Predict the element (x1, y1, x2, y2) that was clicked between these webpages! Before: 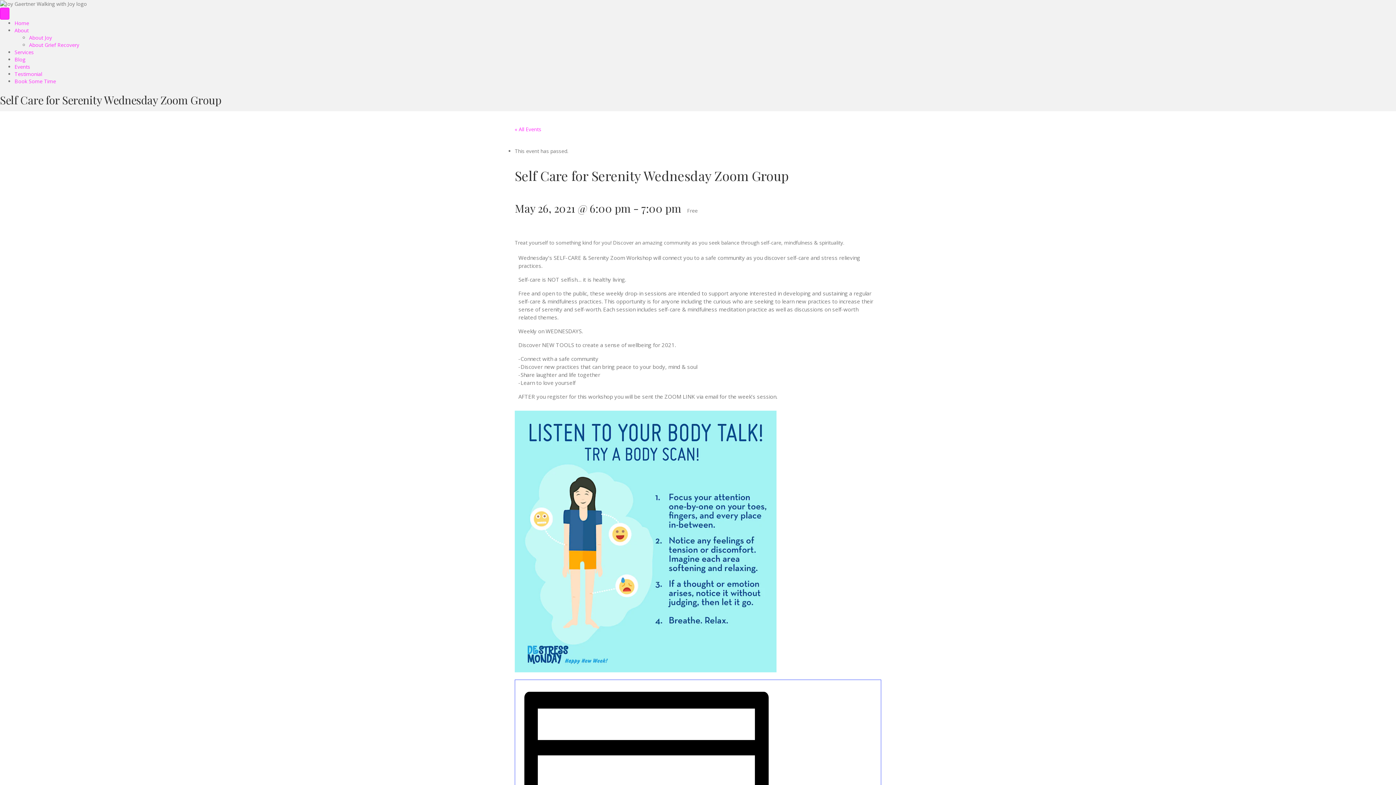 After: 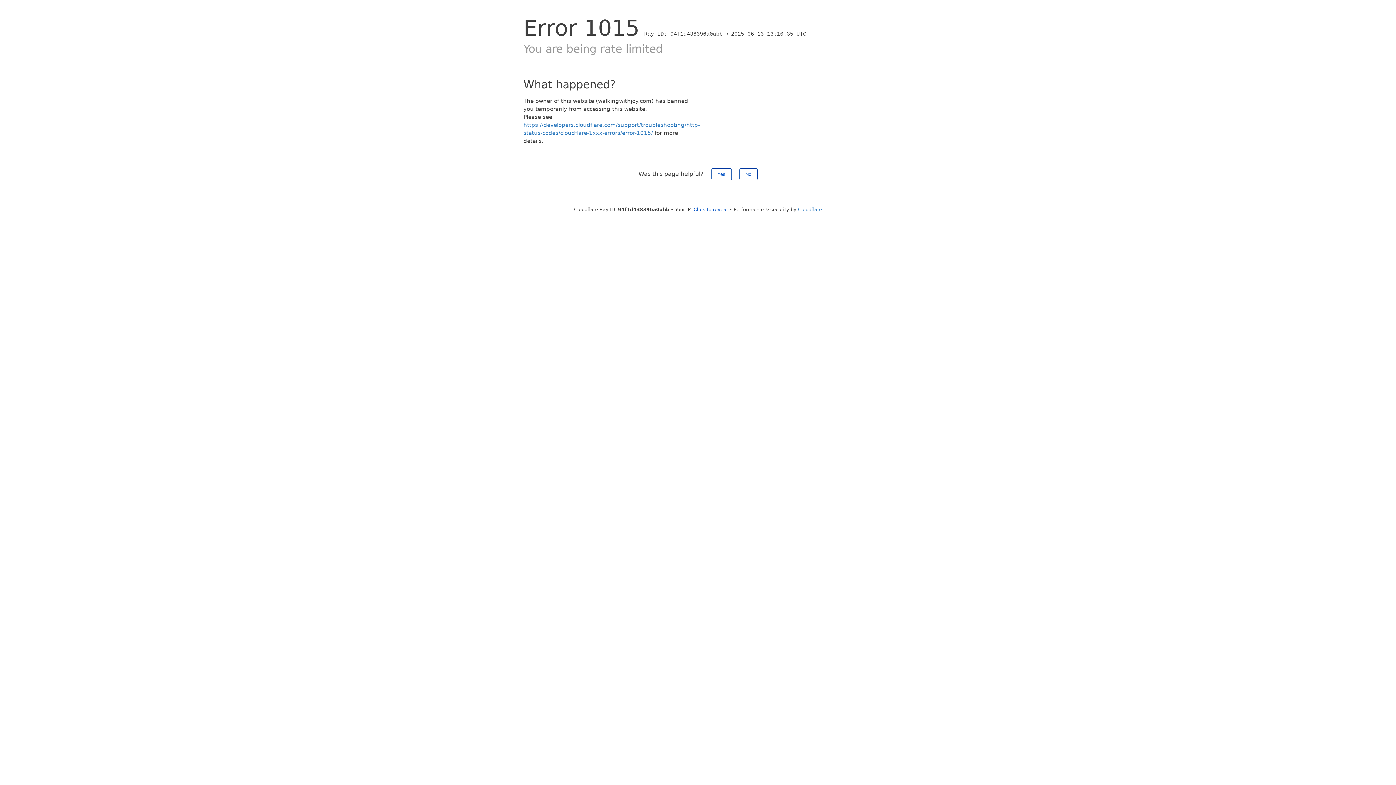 Action: bbox: (29, 41, 79, 48) label: About Grief Recovery